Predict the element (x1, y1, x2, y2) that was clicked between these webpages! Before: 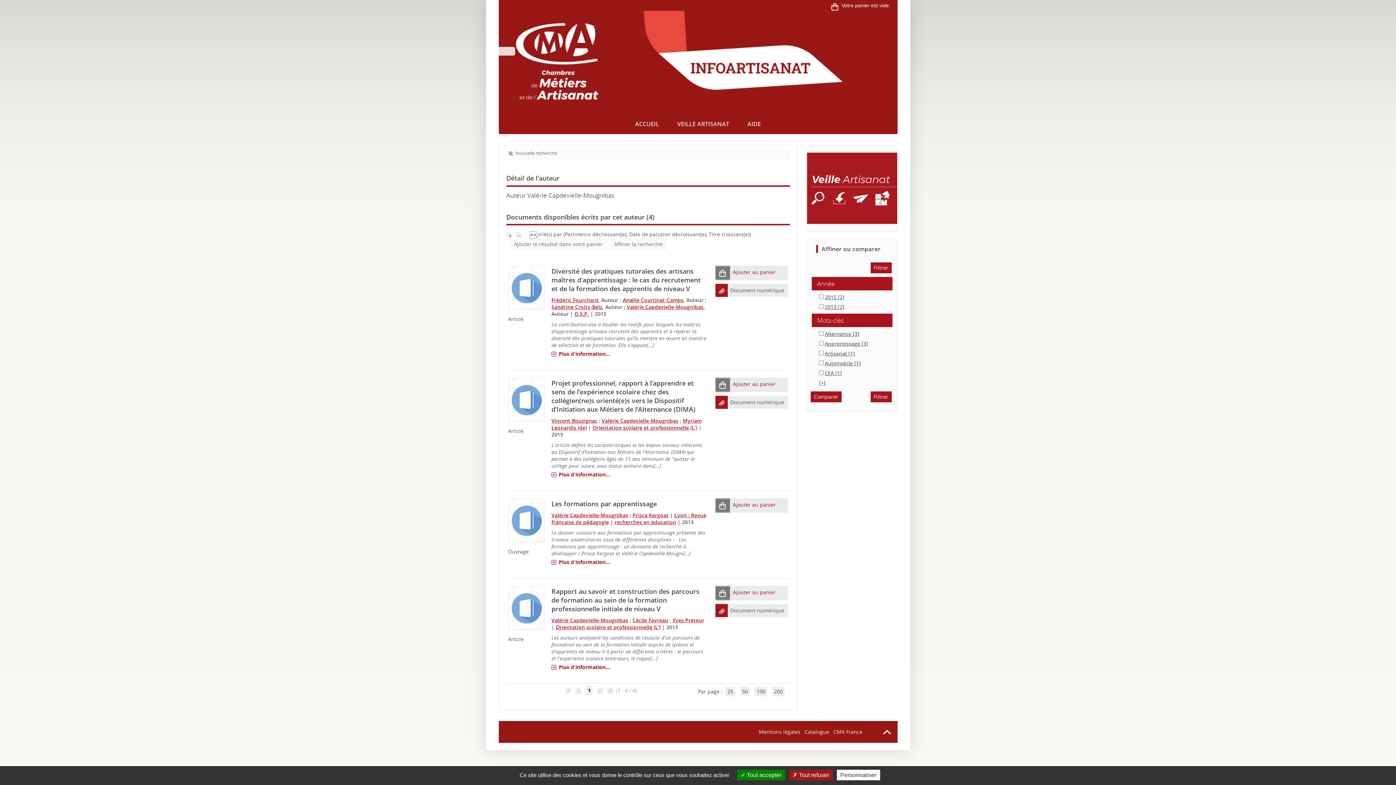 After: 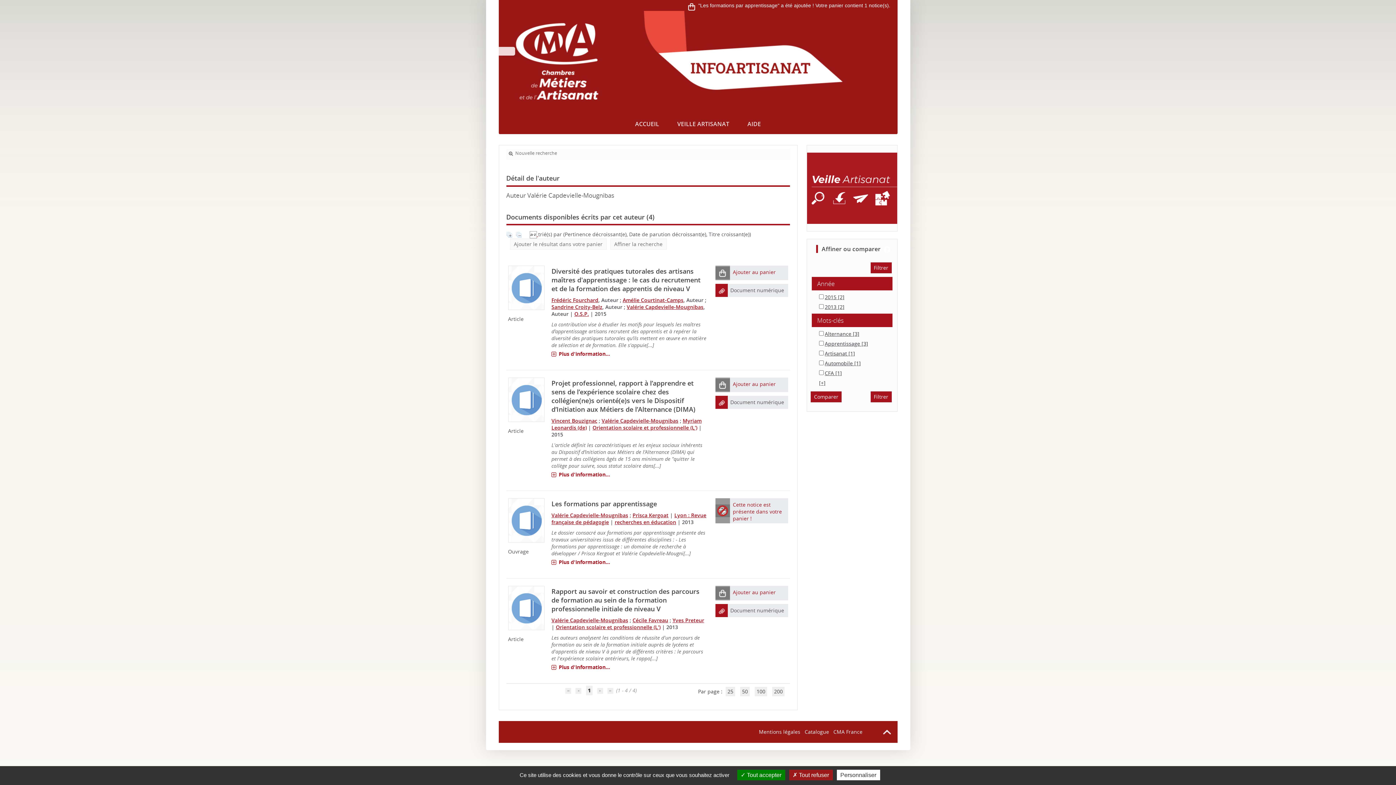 Action: bbox: (715, 499, 730, 511)